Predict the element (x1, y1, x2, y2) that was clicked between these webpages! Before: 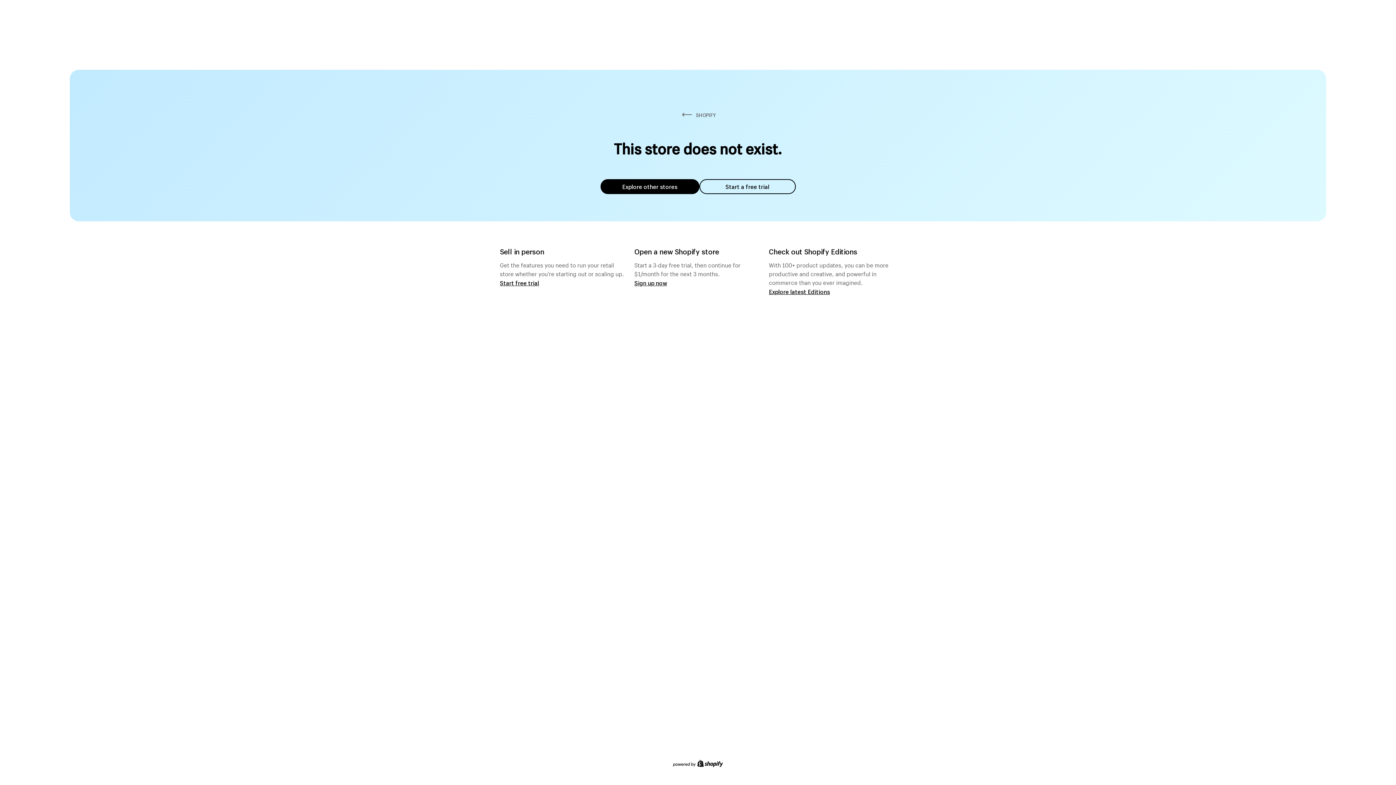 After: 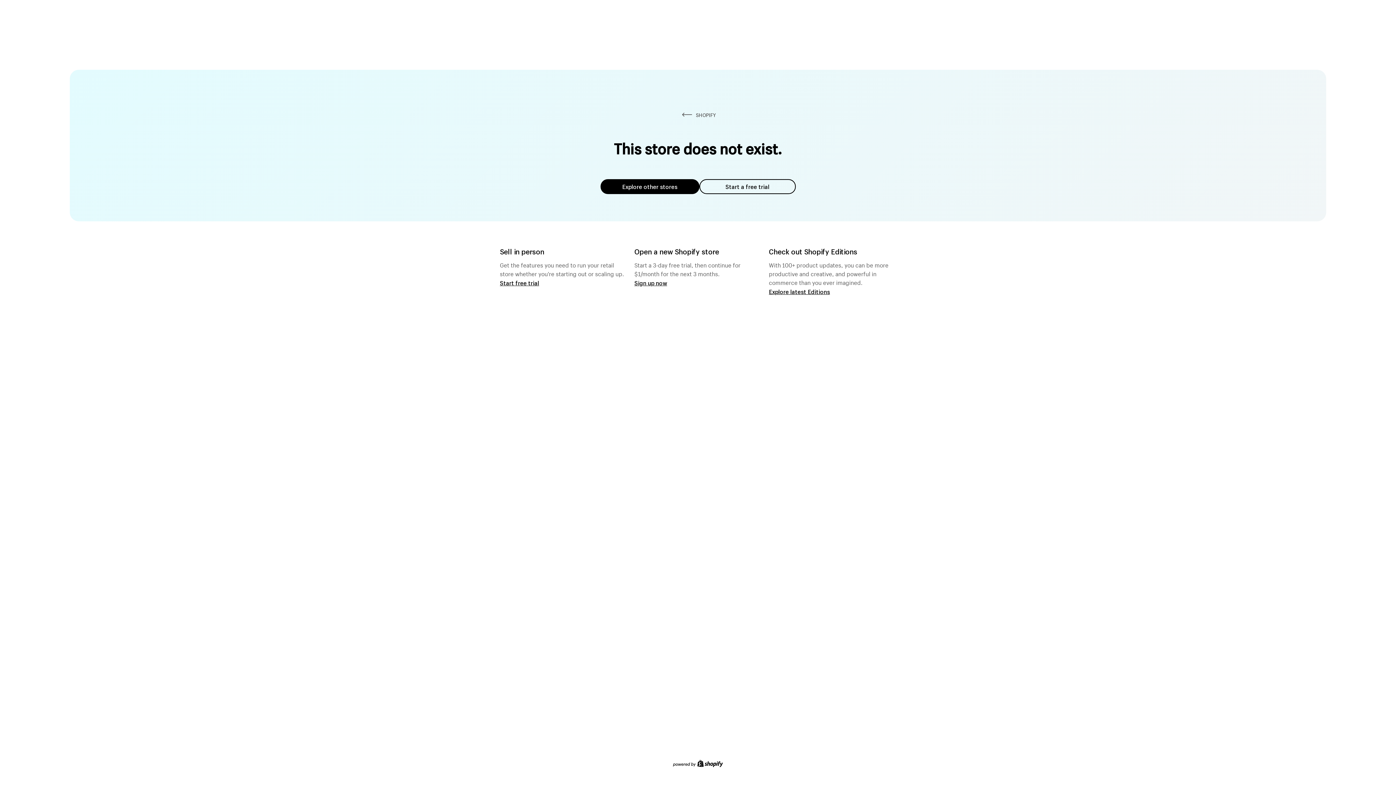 Action: bbox: (600, 179, 699, 194) label: Explore other stores